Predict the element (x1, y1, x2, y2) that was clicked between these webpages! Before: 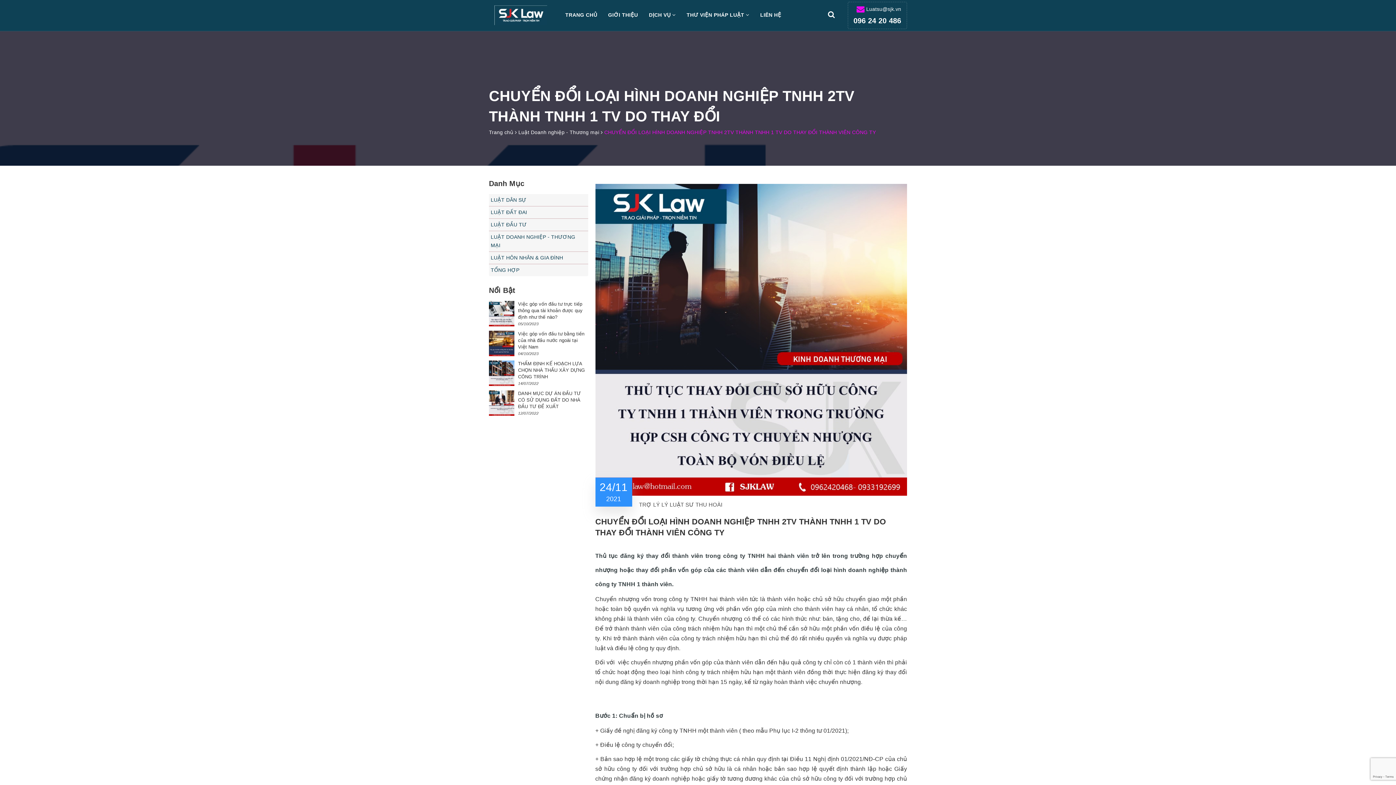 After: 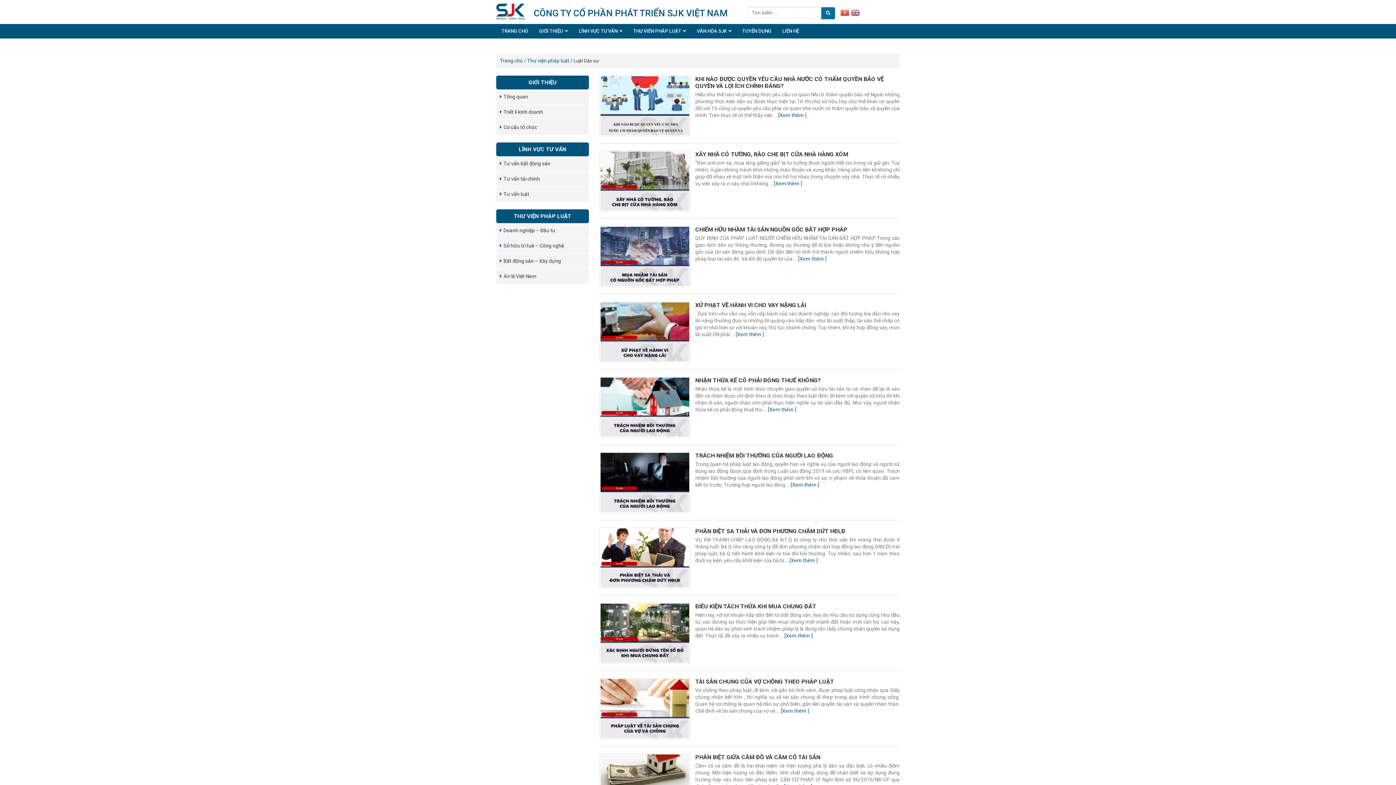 Action: bbox: (489, 194, 588, 206) label: LUẬT DÂN SỰ